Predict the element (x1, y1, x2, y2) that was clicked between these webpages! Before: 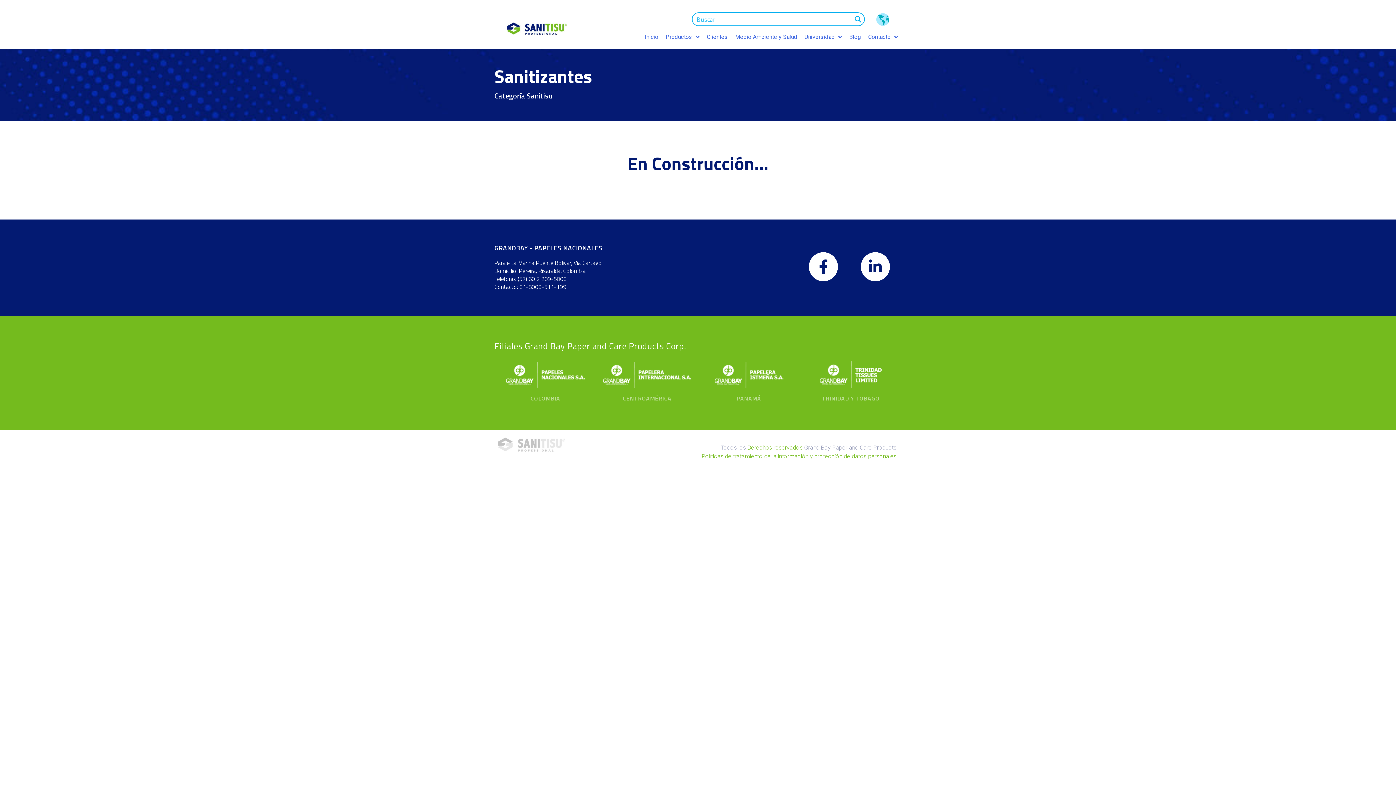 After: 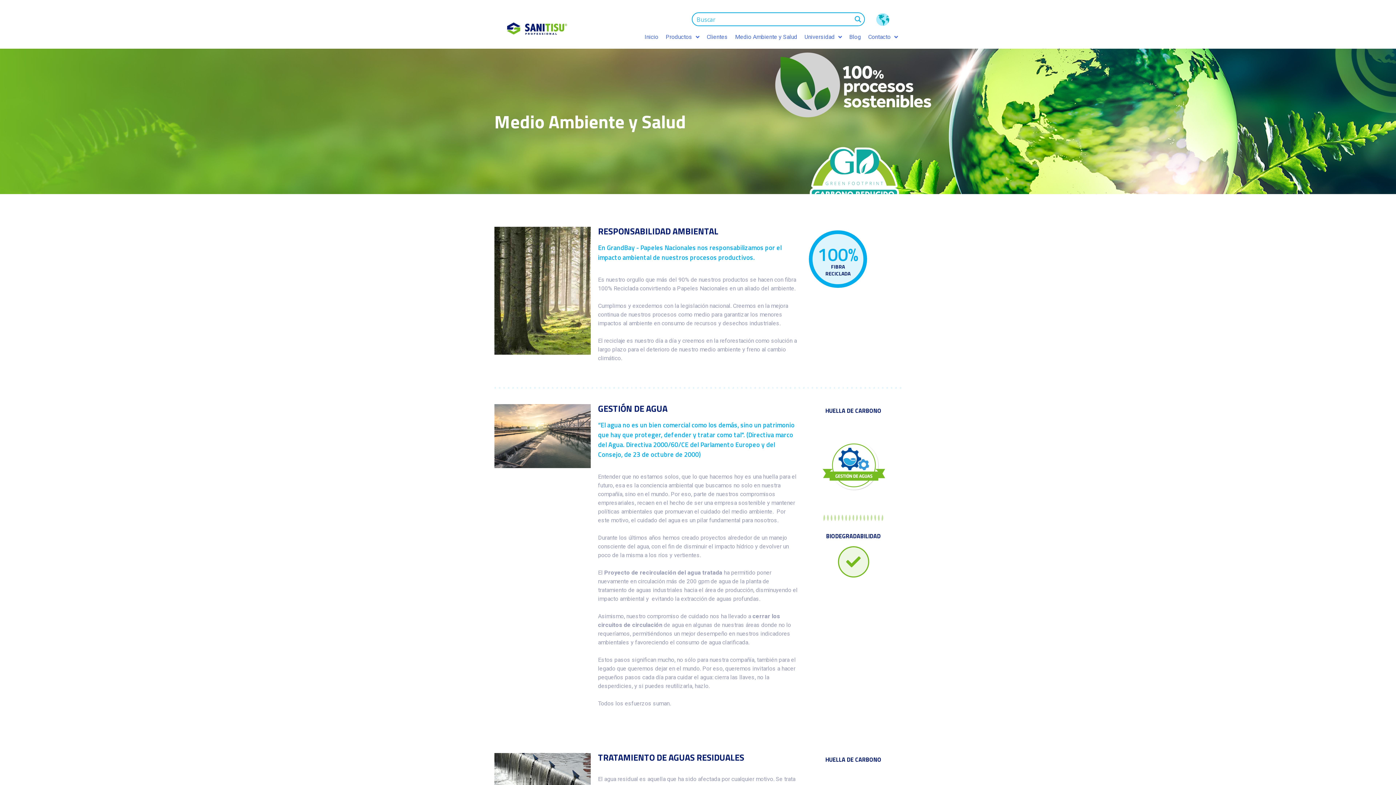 Action: label: Medio Ambiente y Salud bbox: (731, 29, 801, 45)